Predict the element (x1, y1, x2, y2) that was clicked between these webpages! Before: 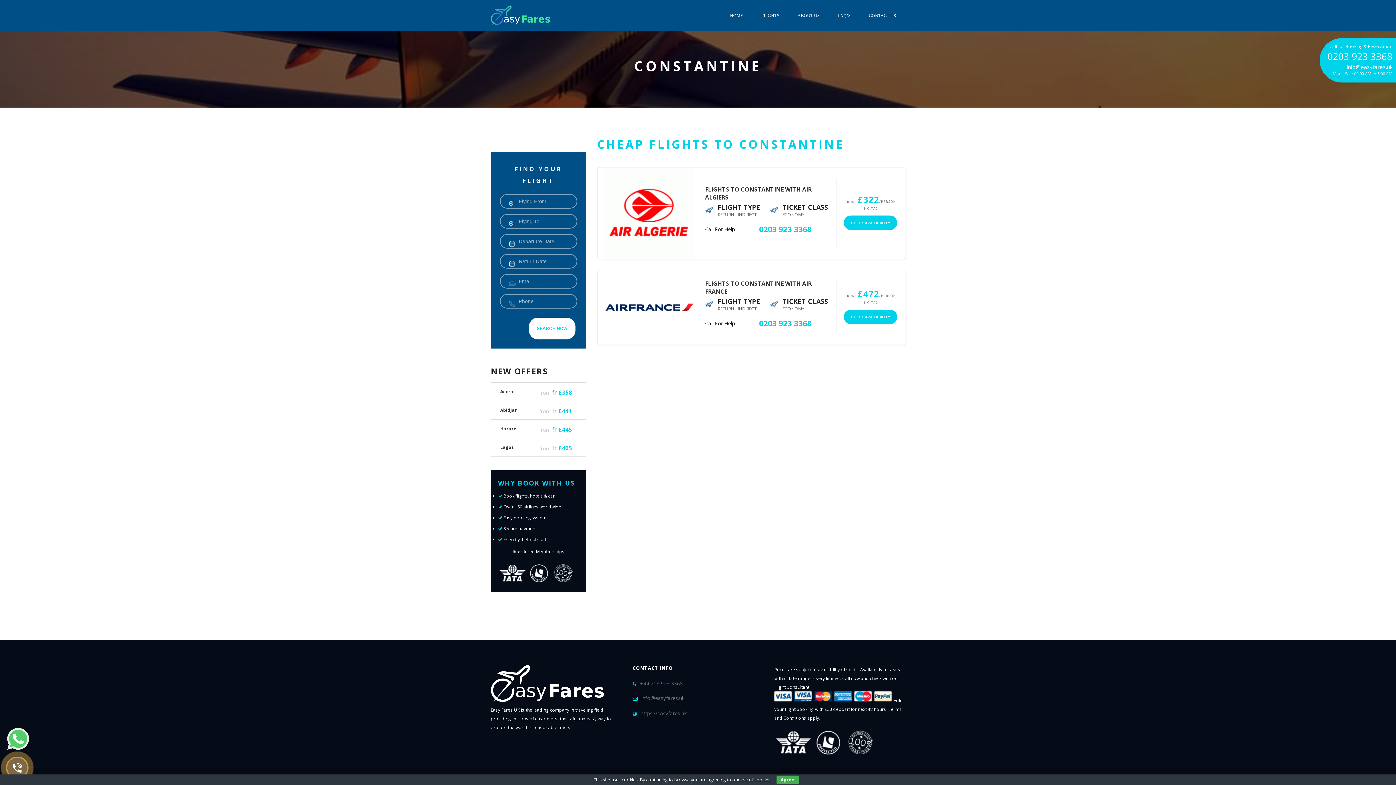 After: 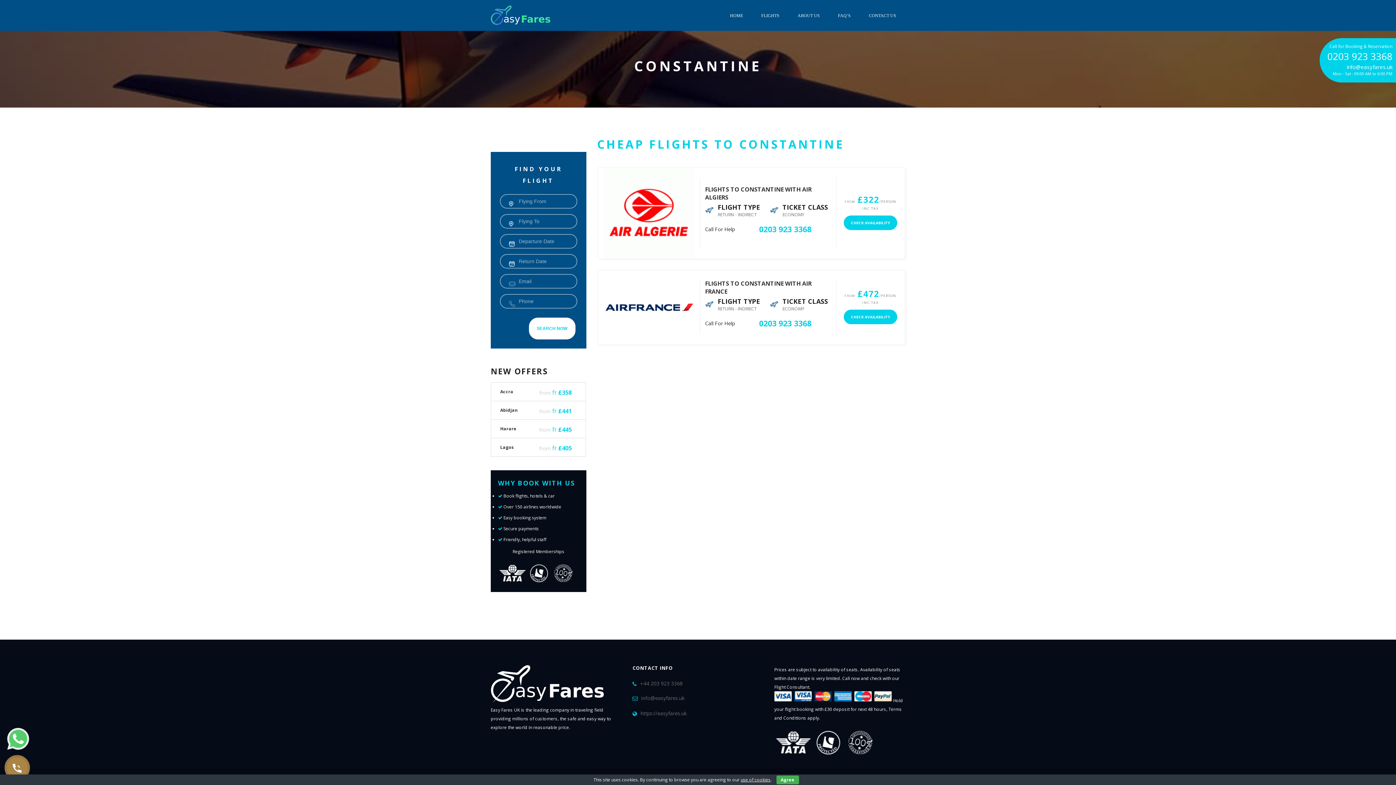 Action: label: 0203 923 3368 bbox: (1327, 49, 1392, 62)